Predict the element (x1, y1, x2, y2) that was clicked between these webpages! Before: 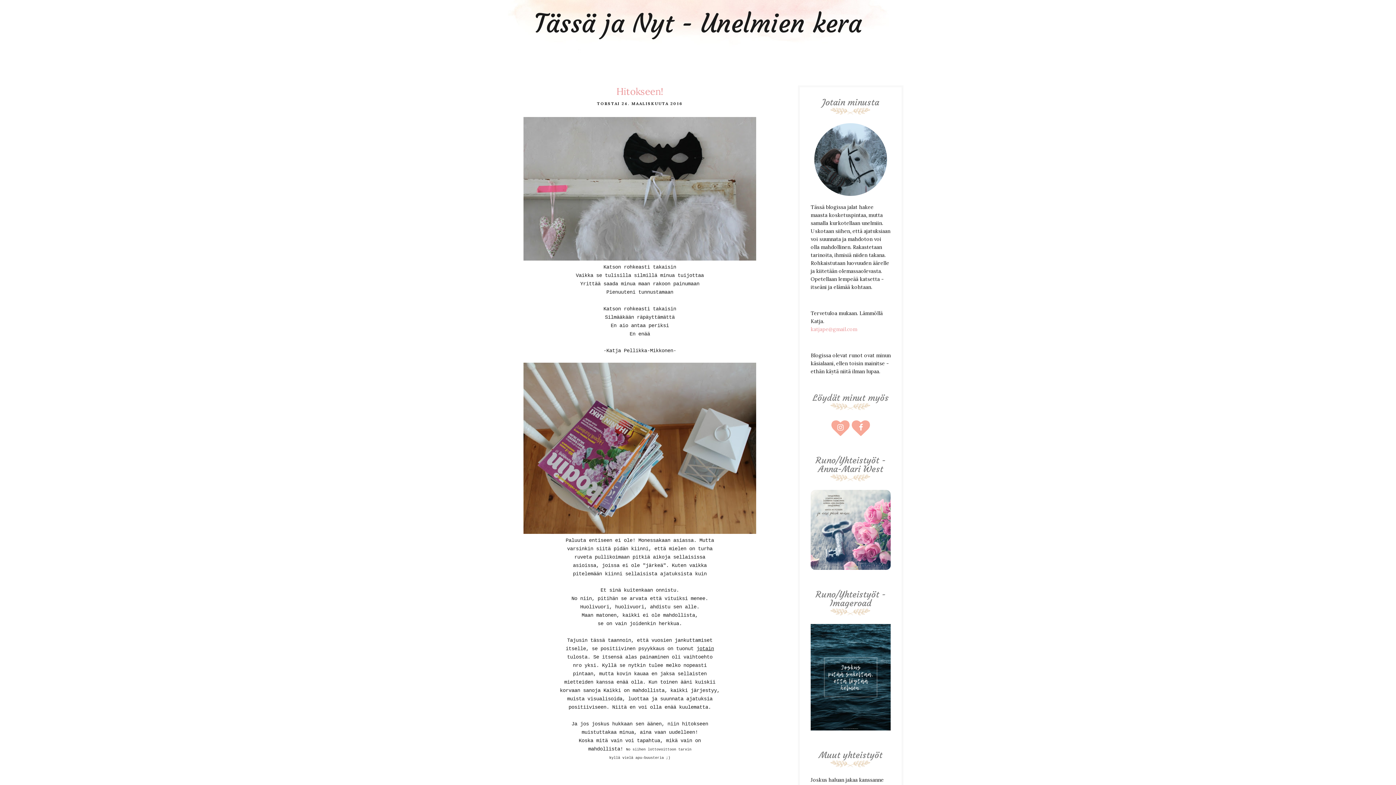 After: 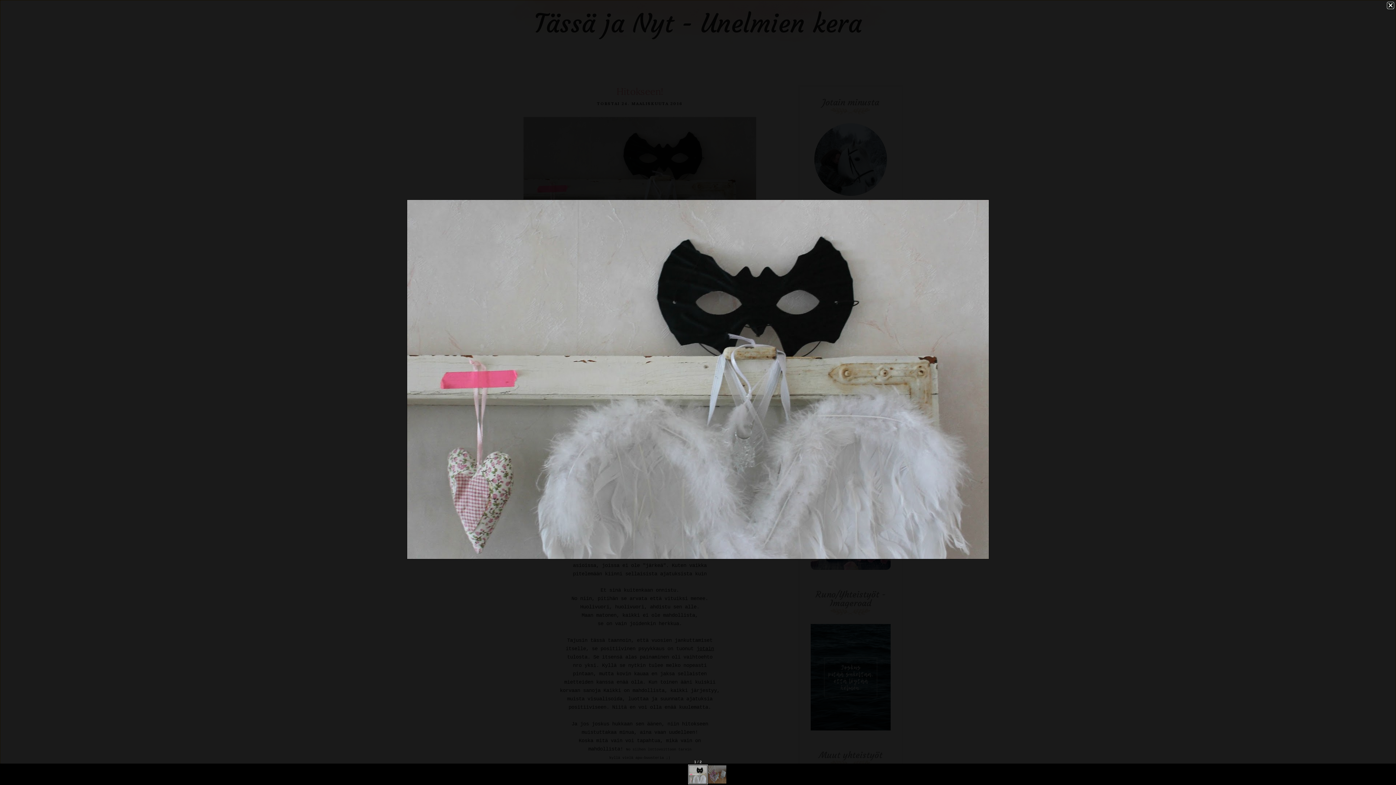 Action: bbox: (523, 255, 756, 262)